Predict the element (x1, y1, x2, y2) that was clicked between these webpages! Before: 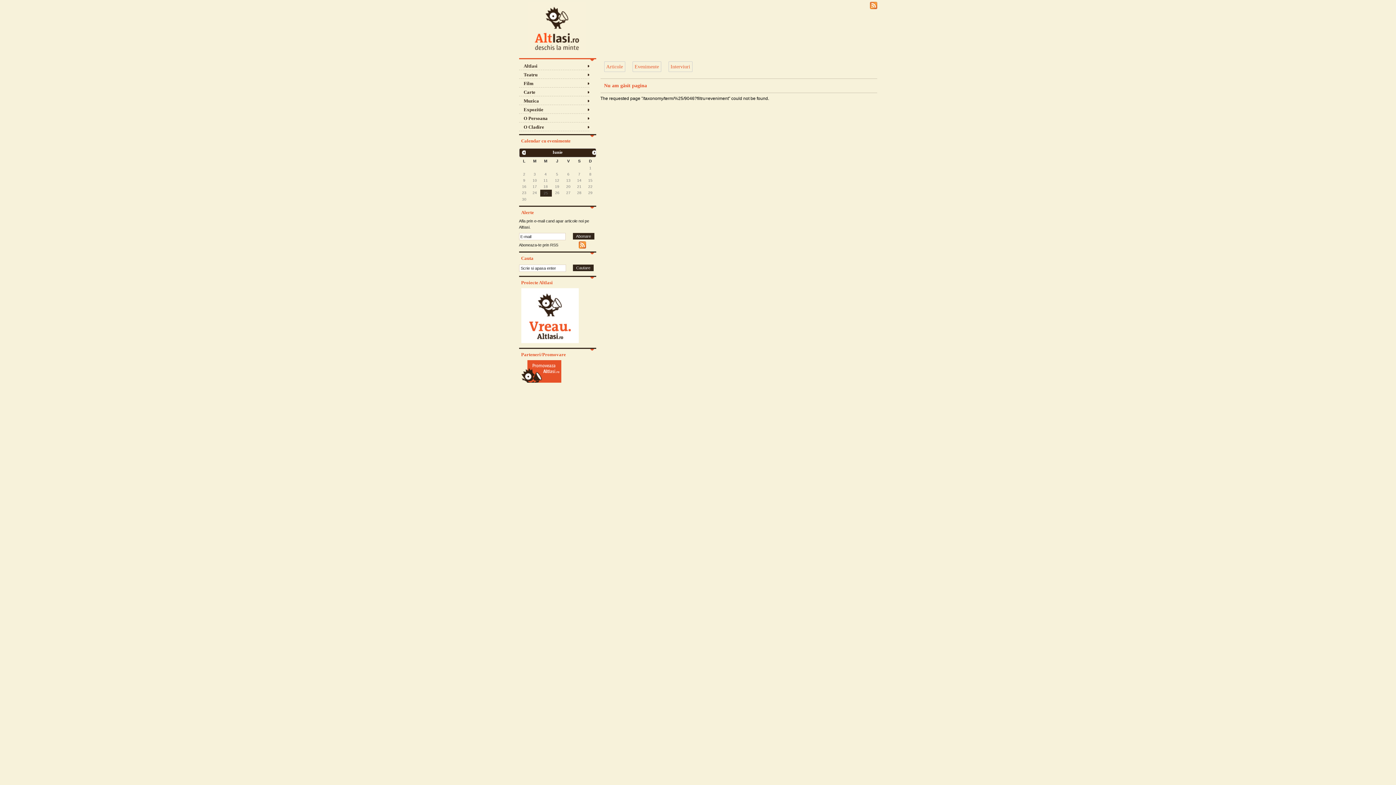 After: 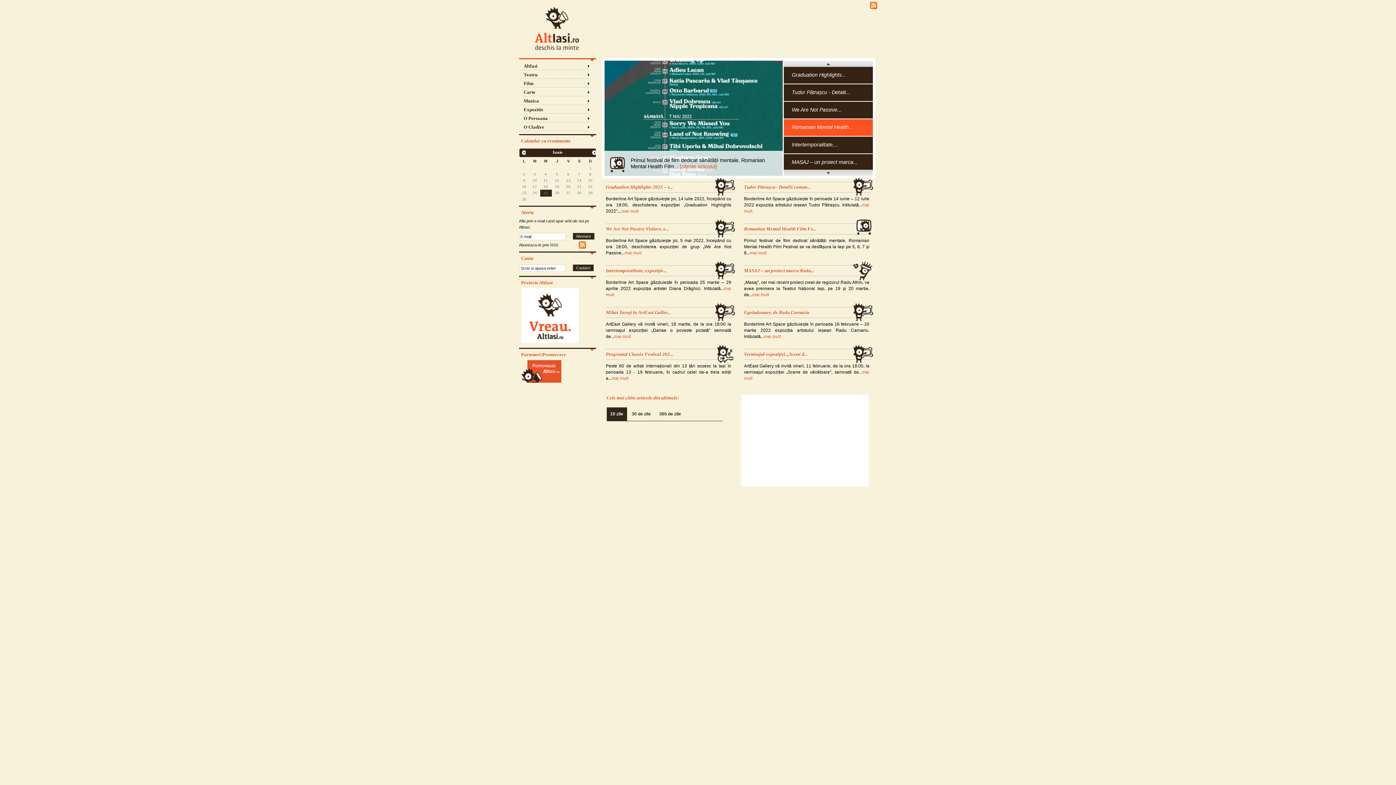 Action: label: AltIasi bbox: (519, 62, 589, 70)